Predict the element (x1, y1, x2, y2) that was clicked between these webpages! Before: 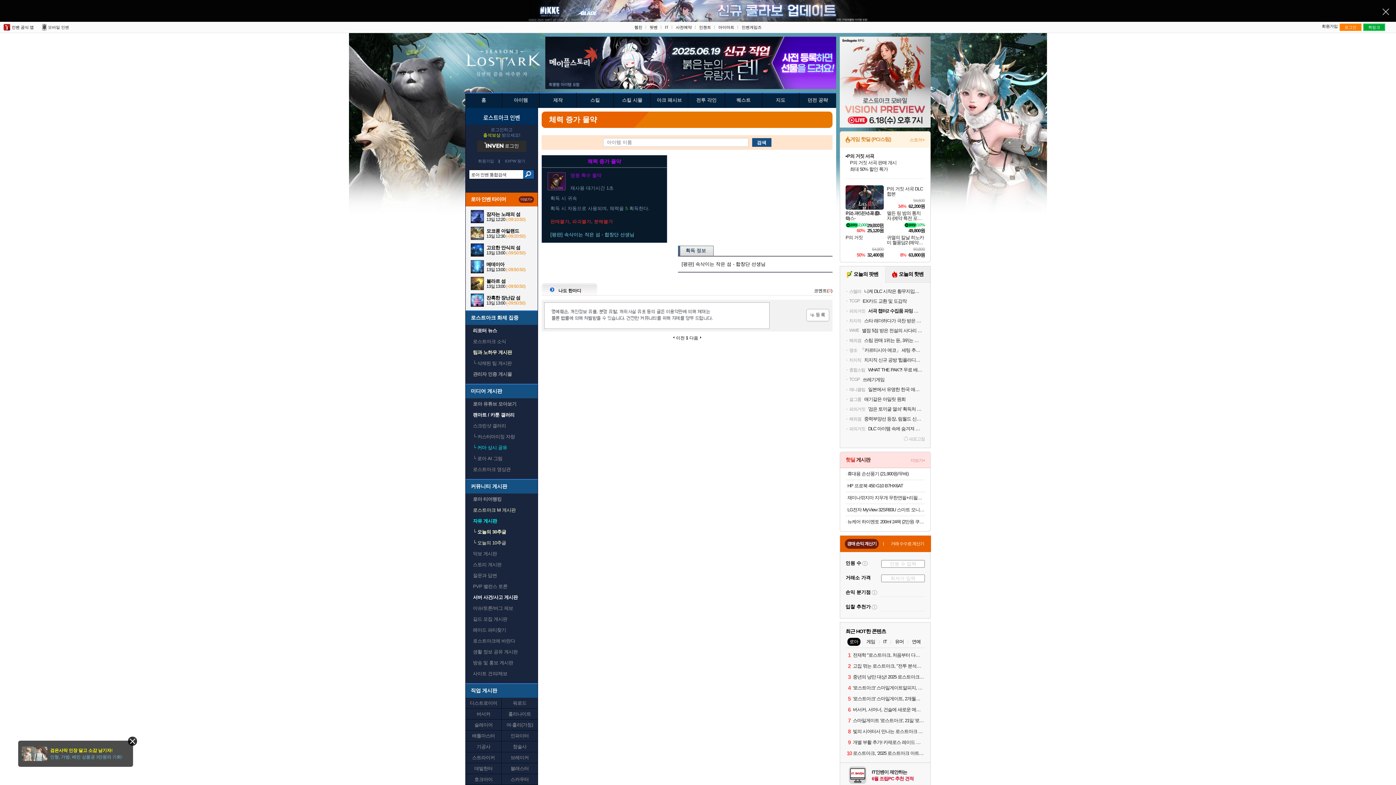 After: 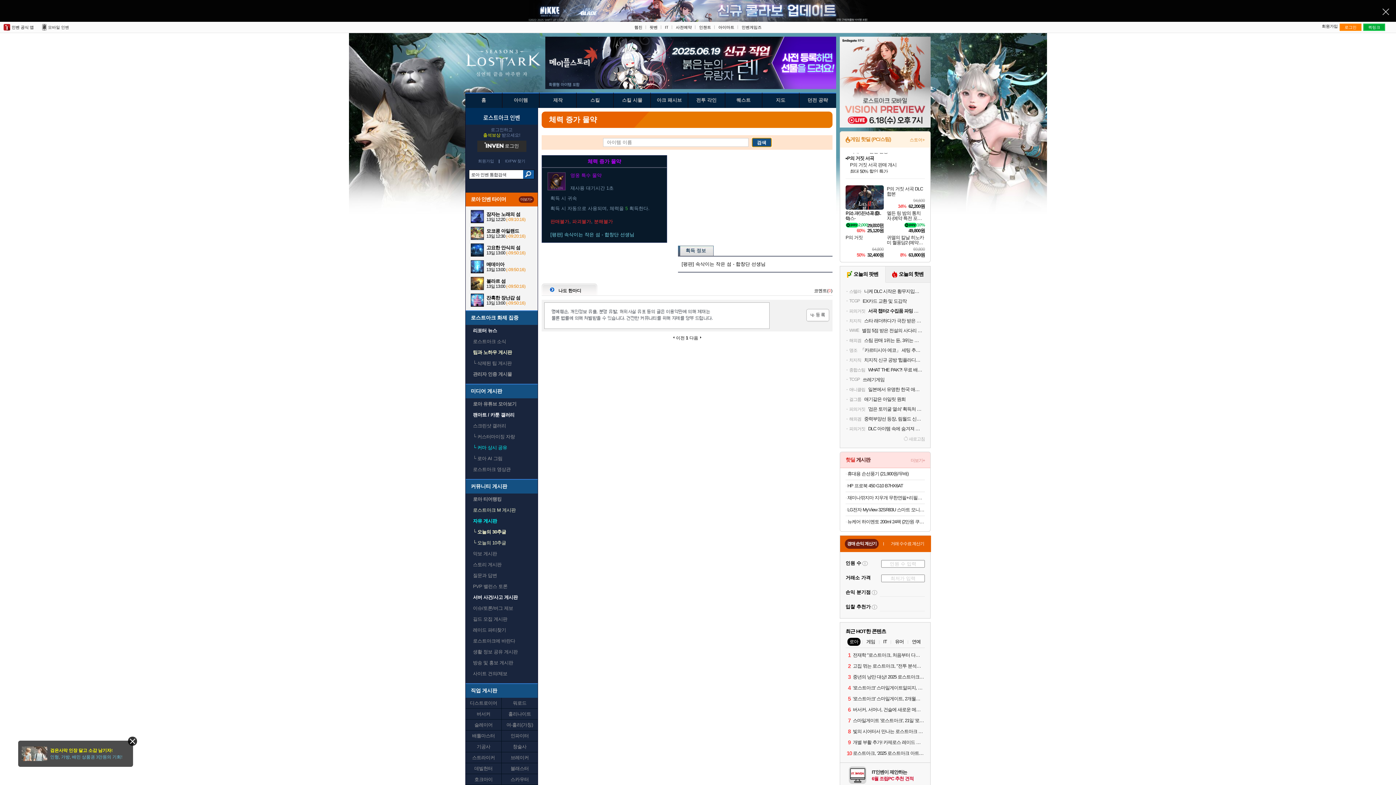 Action: bbox: (752, 138, 771, 146) label: 검색